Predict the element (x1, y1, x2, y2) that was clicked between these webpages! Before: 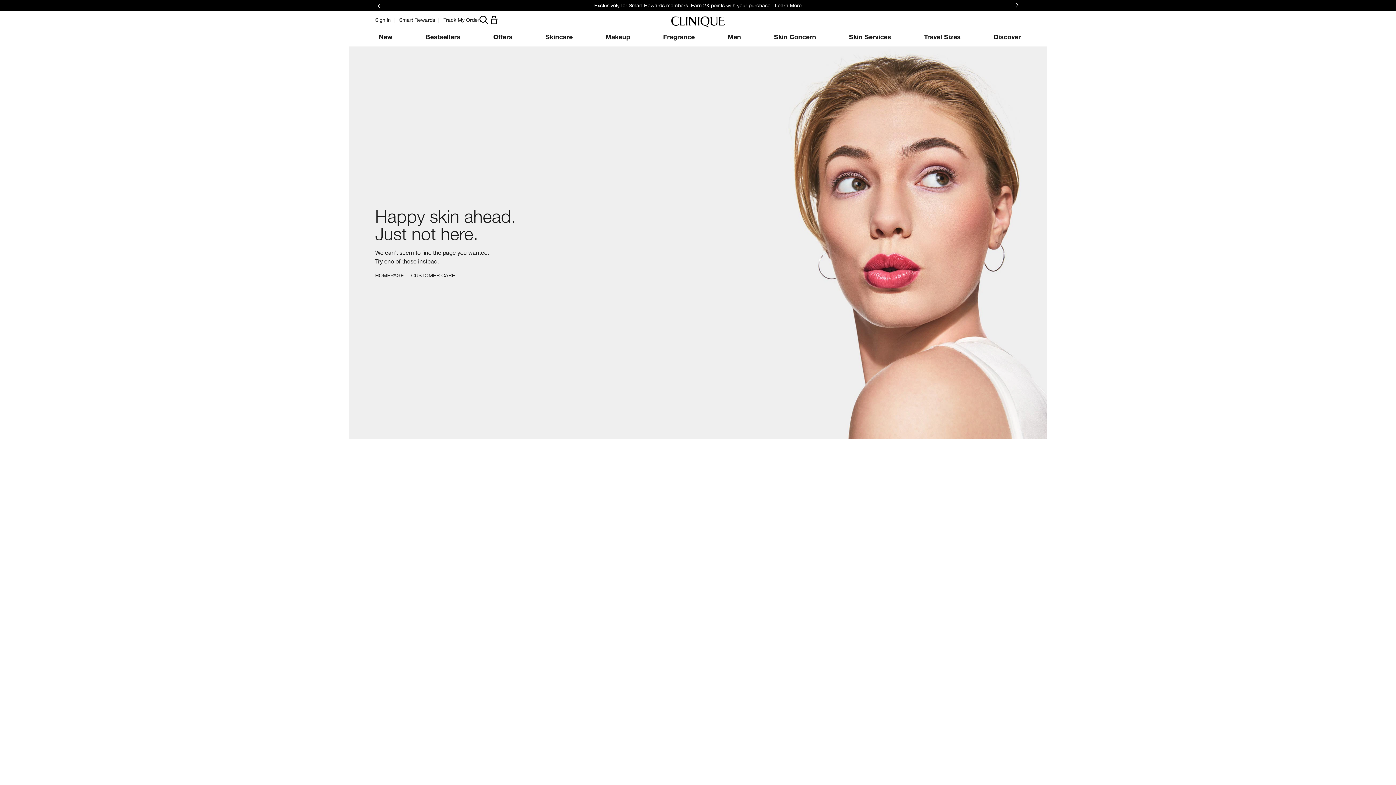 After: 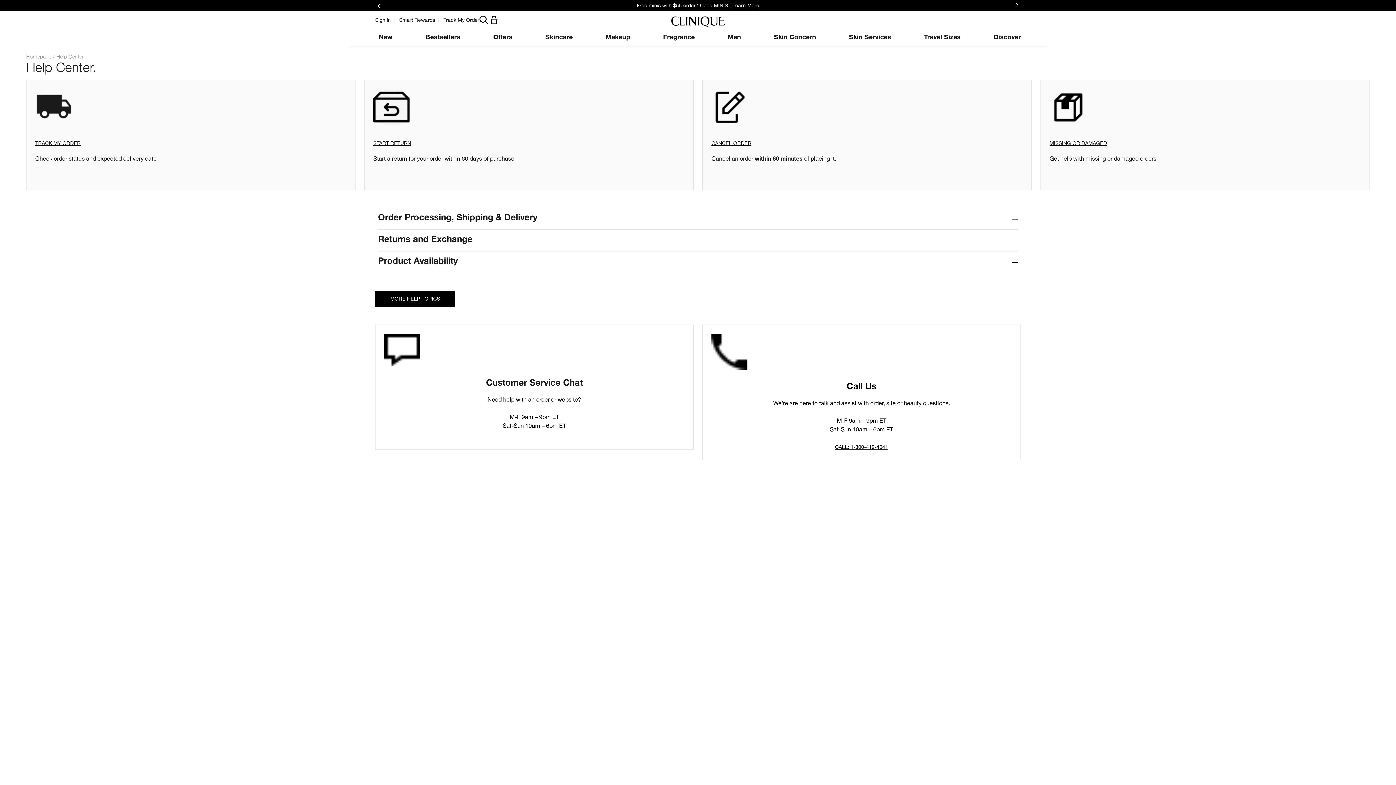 Action: bbox: (411, 272, 455, 278) label: CUSTOMER CARE